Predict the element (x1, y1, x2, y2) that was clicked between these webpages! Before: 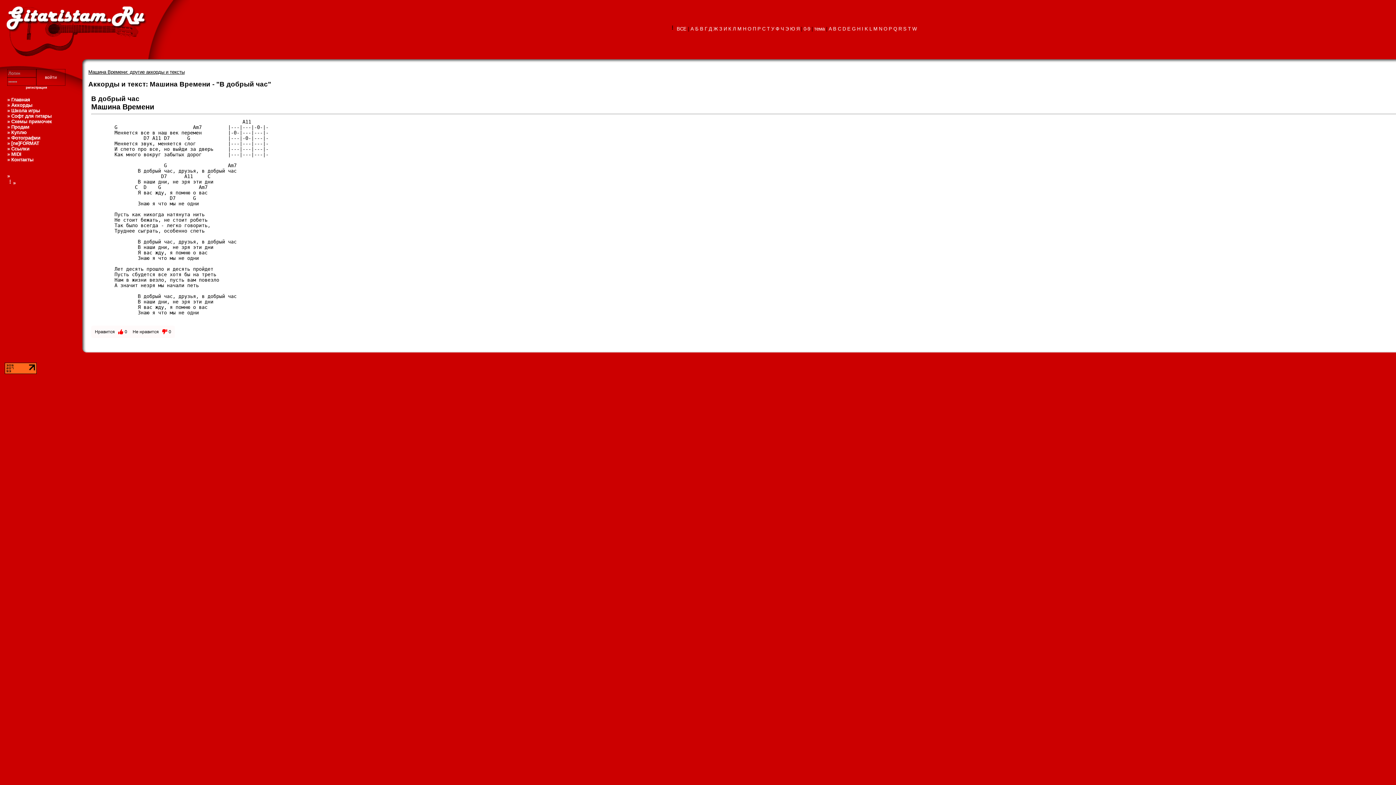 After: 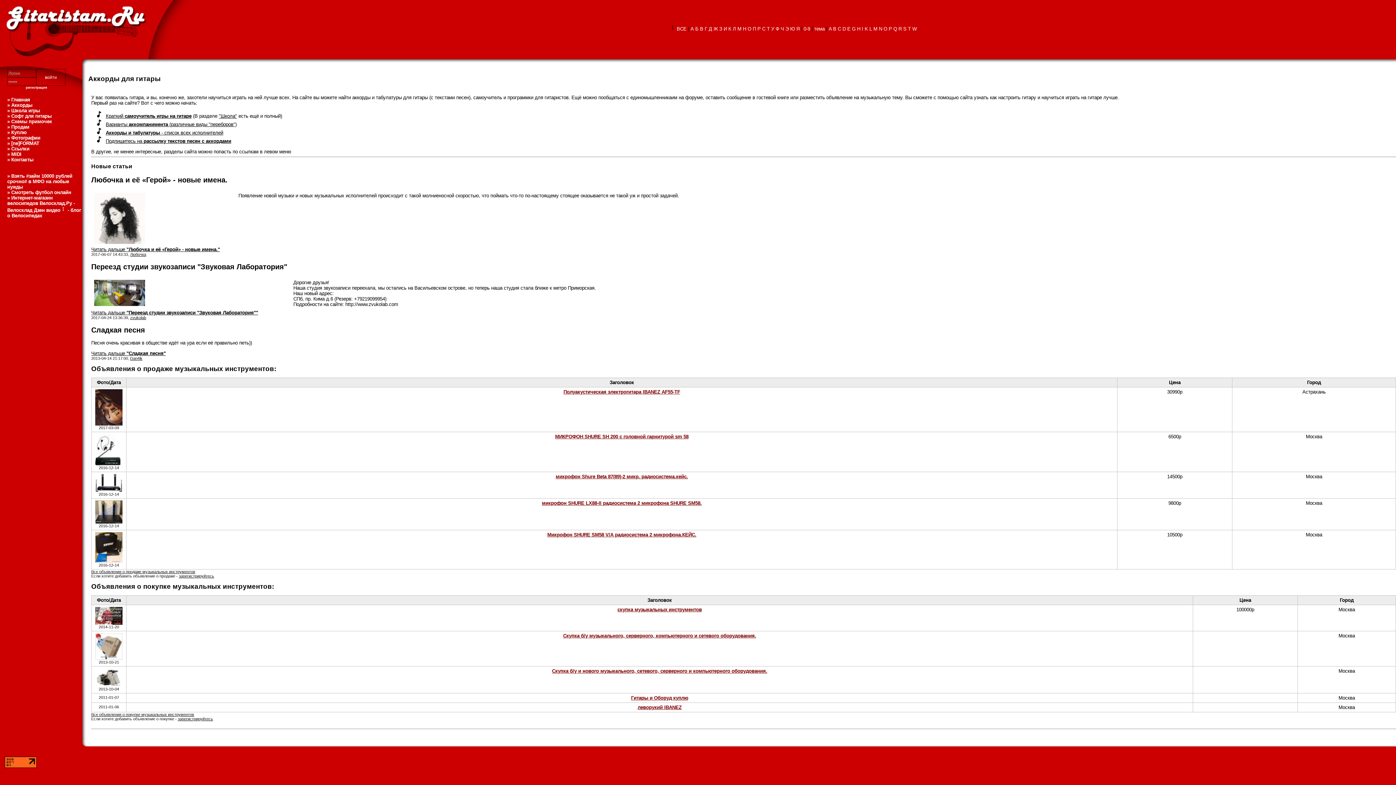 Action: bbox: (7, 97, 30, 102) label: » Главная